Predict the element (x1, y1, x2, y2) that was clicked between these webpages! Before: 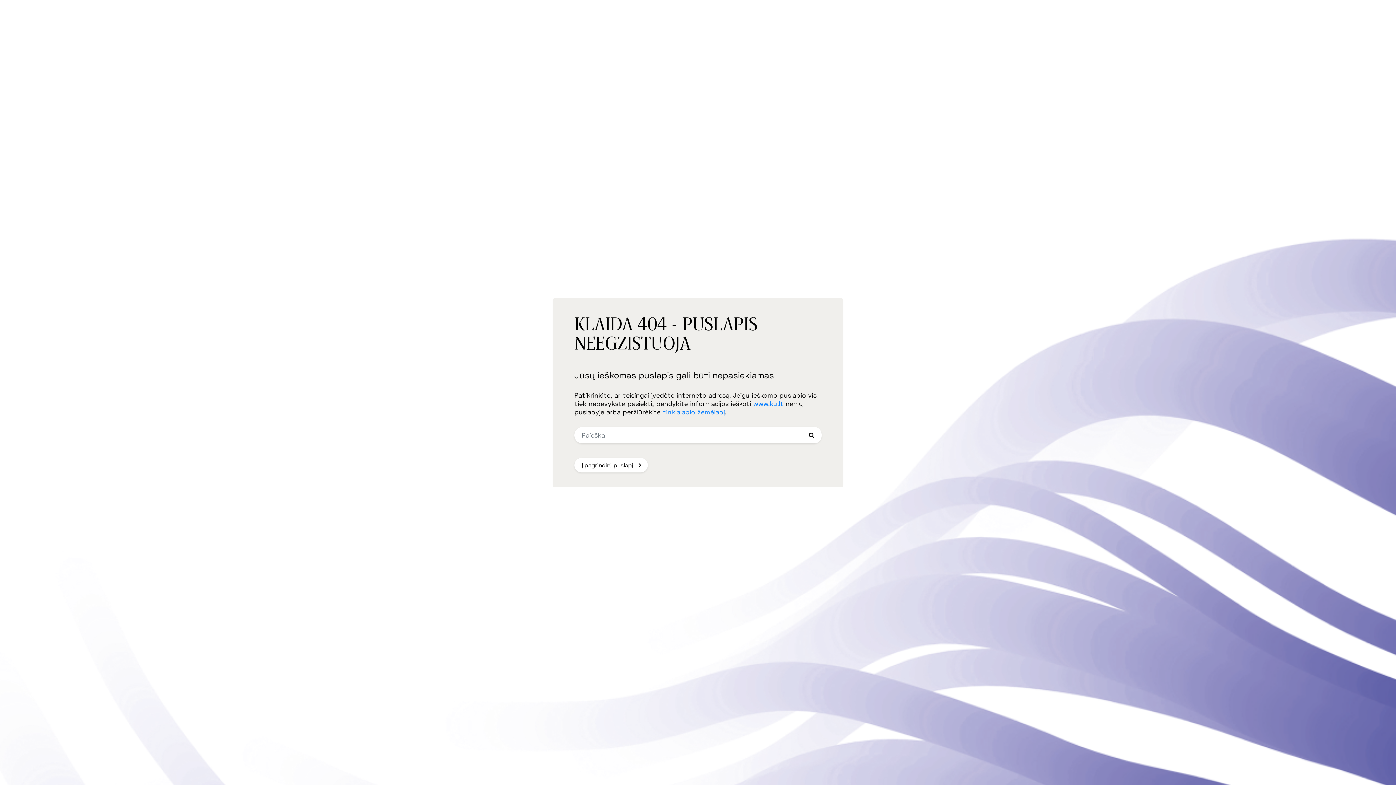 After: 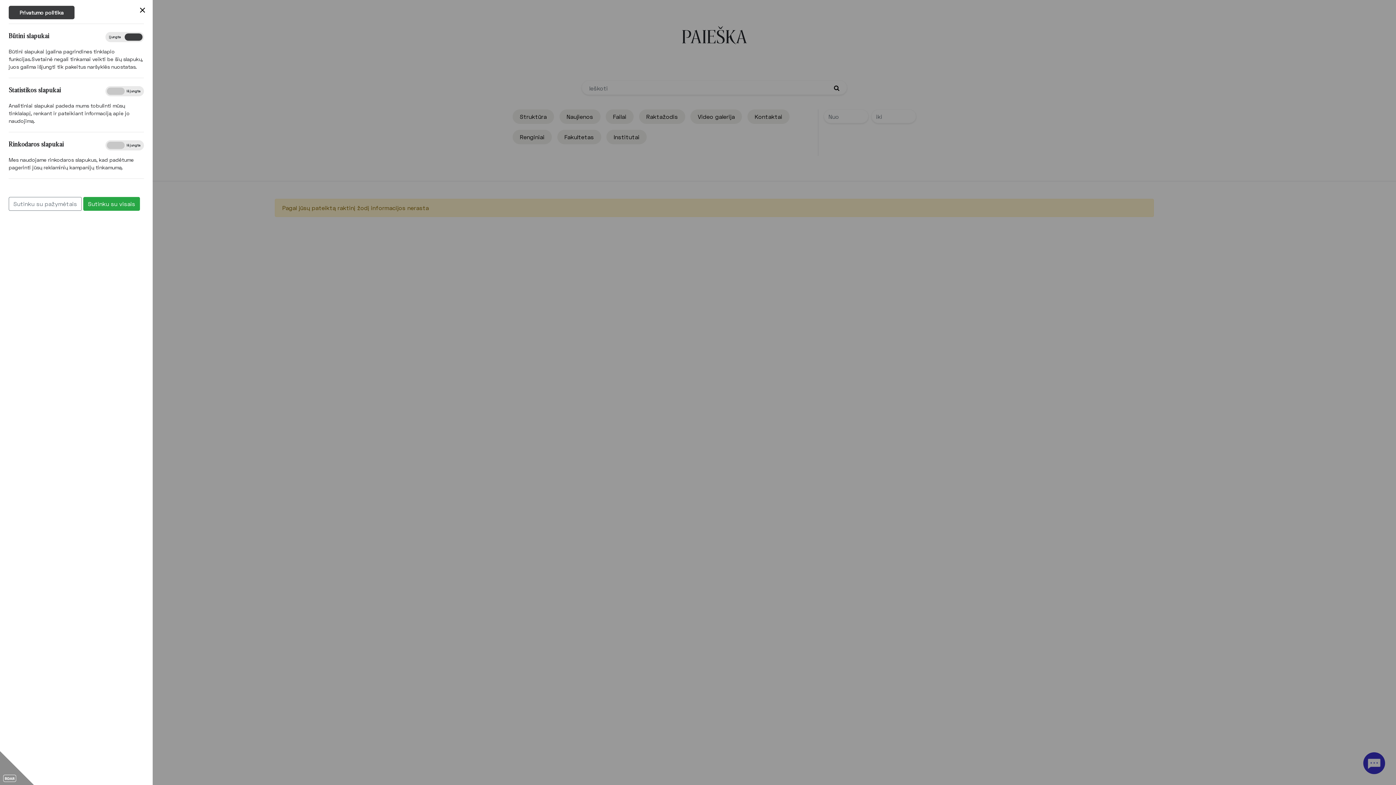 Action: bbox: (801, 427, 821, 443)